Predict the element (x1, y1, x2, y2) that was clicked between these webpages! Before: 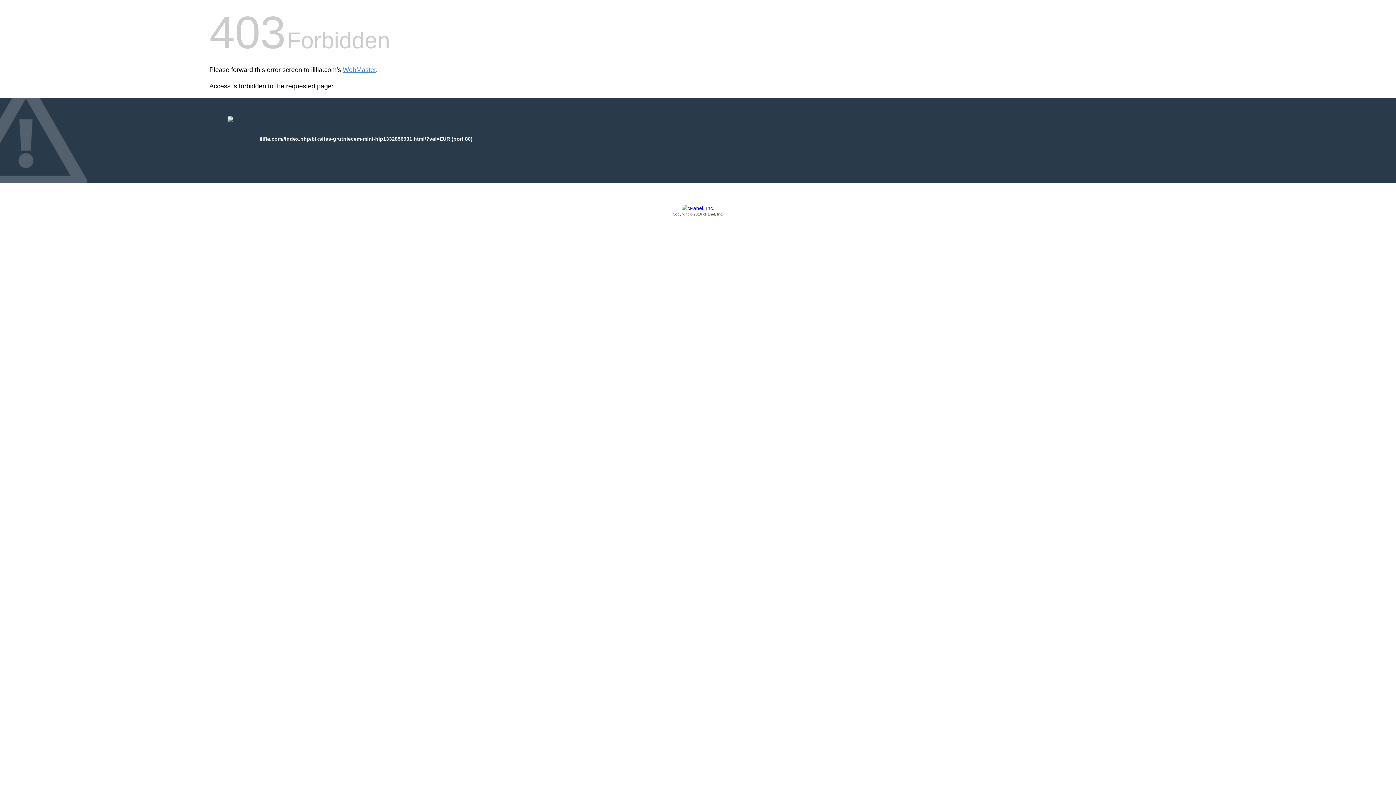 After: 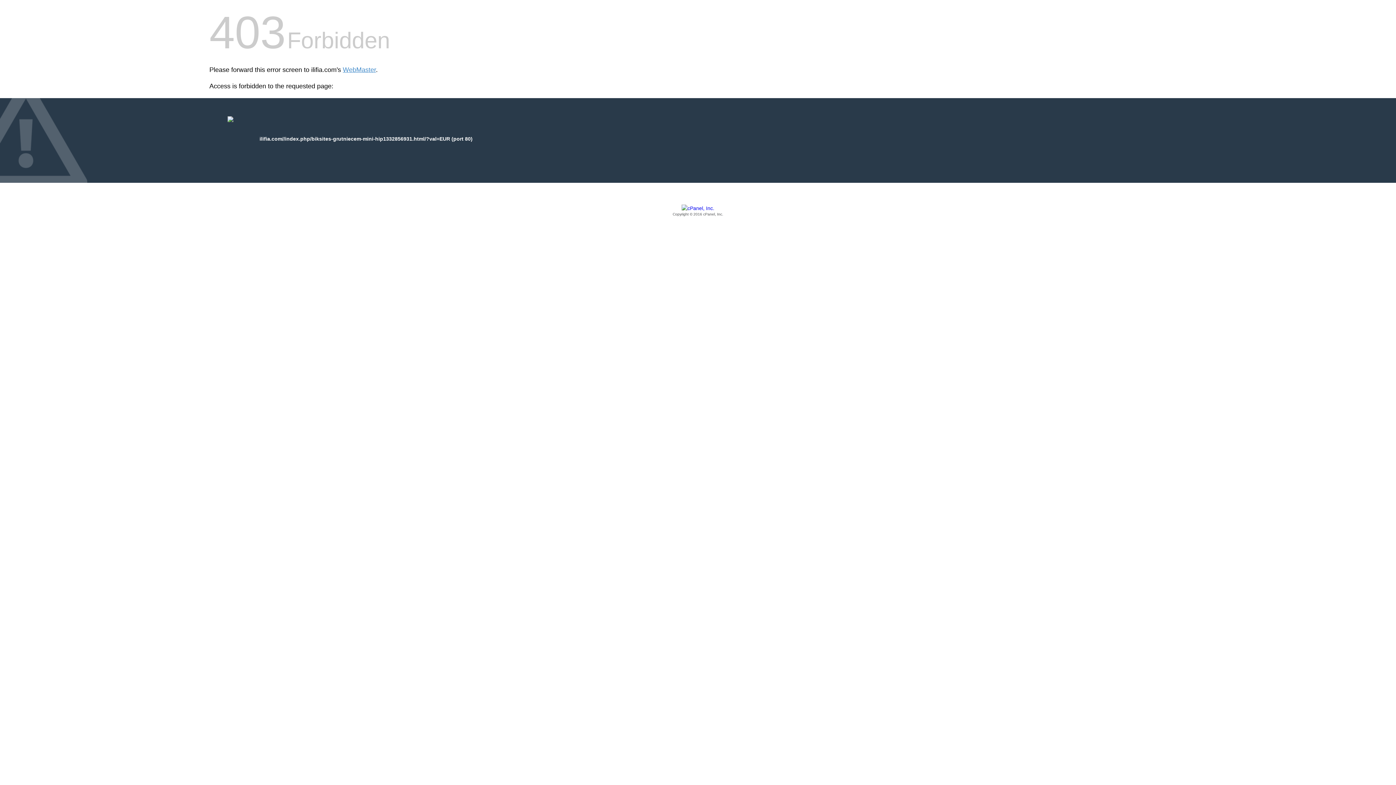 Action: bbox: (209, 205, 1186, 217) label: Copyright © 2016 cPanel, Inc.